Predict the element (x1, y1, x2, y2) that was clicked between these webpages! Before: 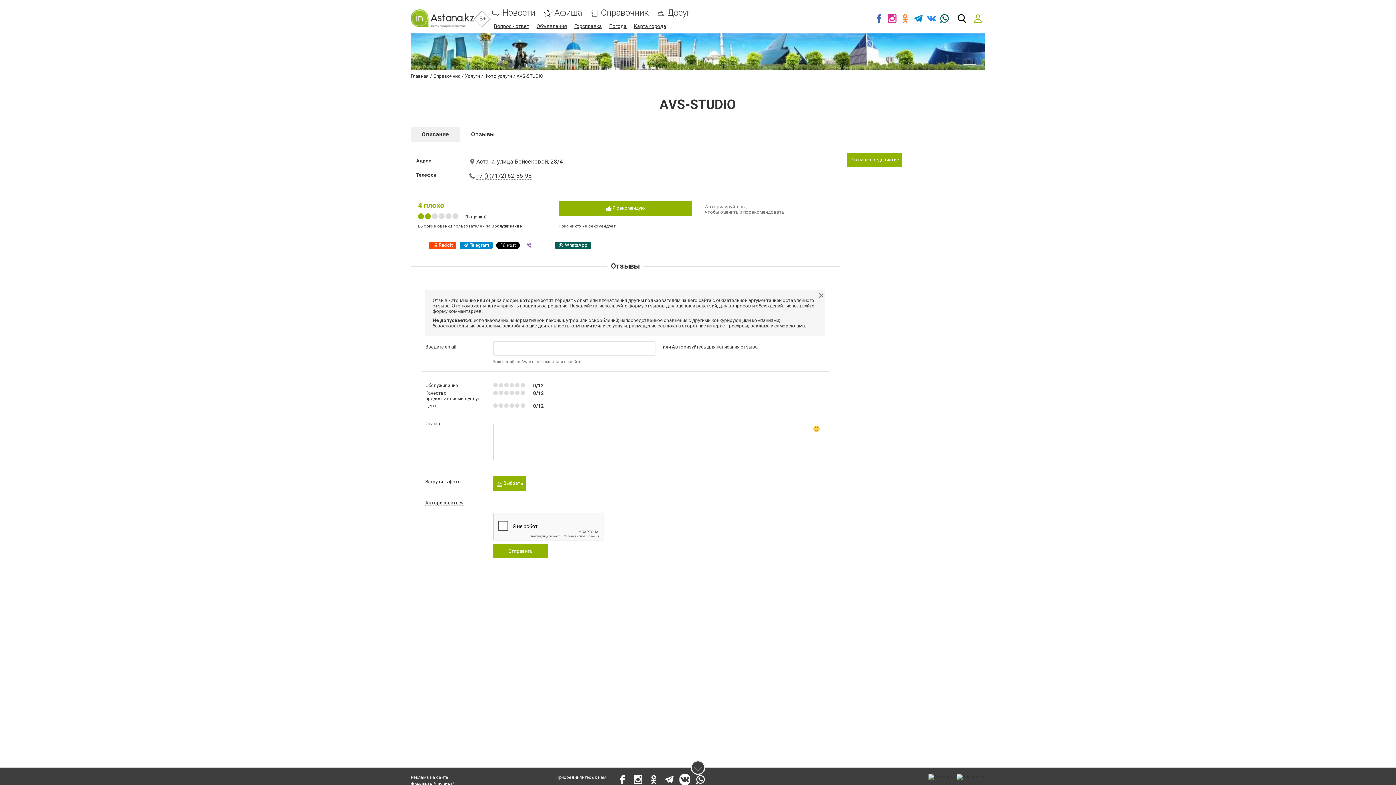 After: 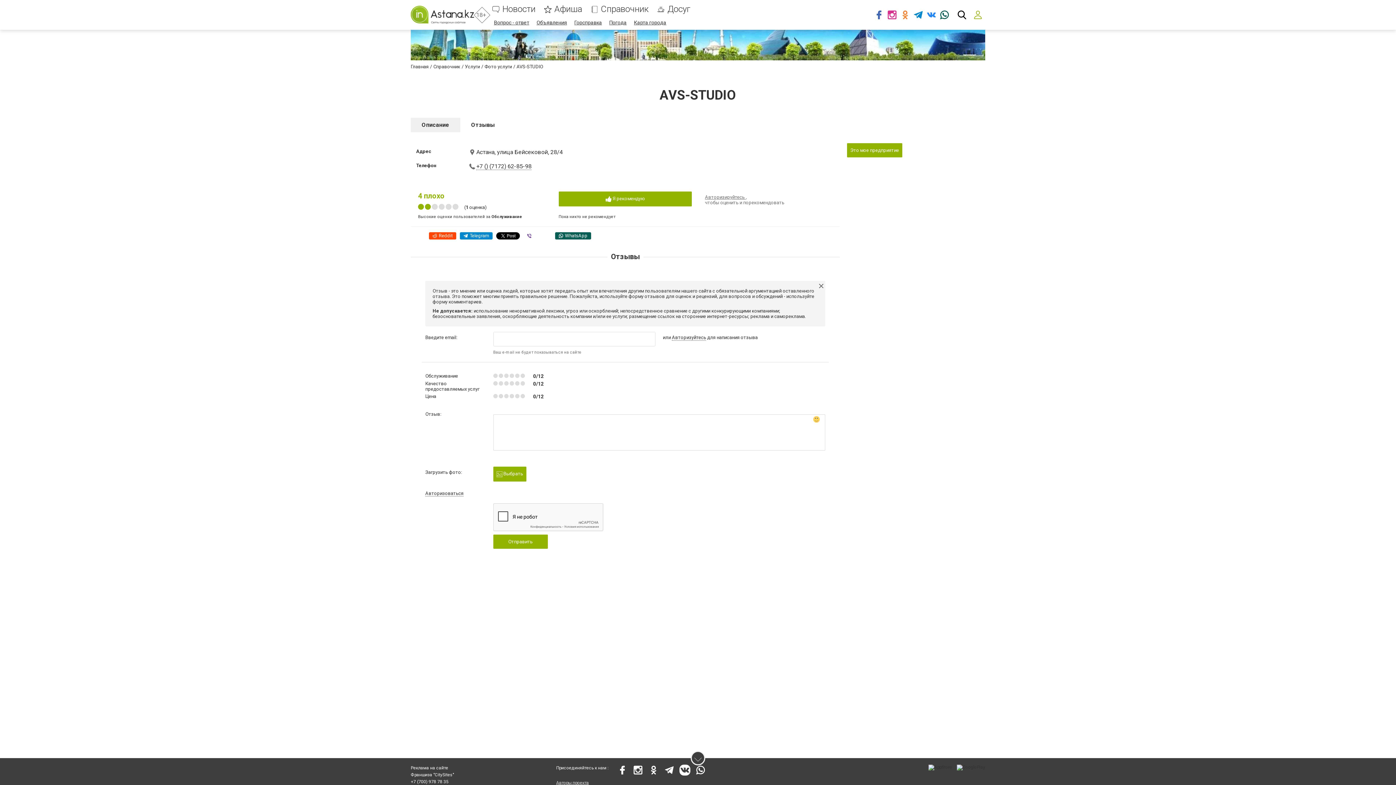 Action: bbox: (928, 774, 952, 794)